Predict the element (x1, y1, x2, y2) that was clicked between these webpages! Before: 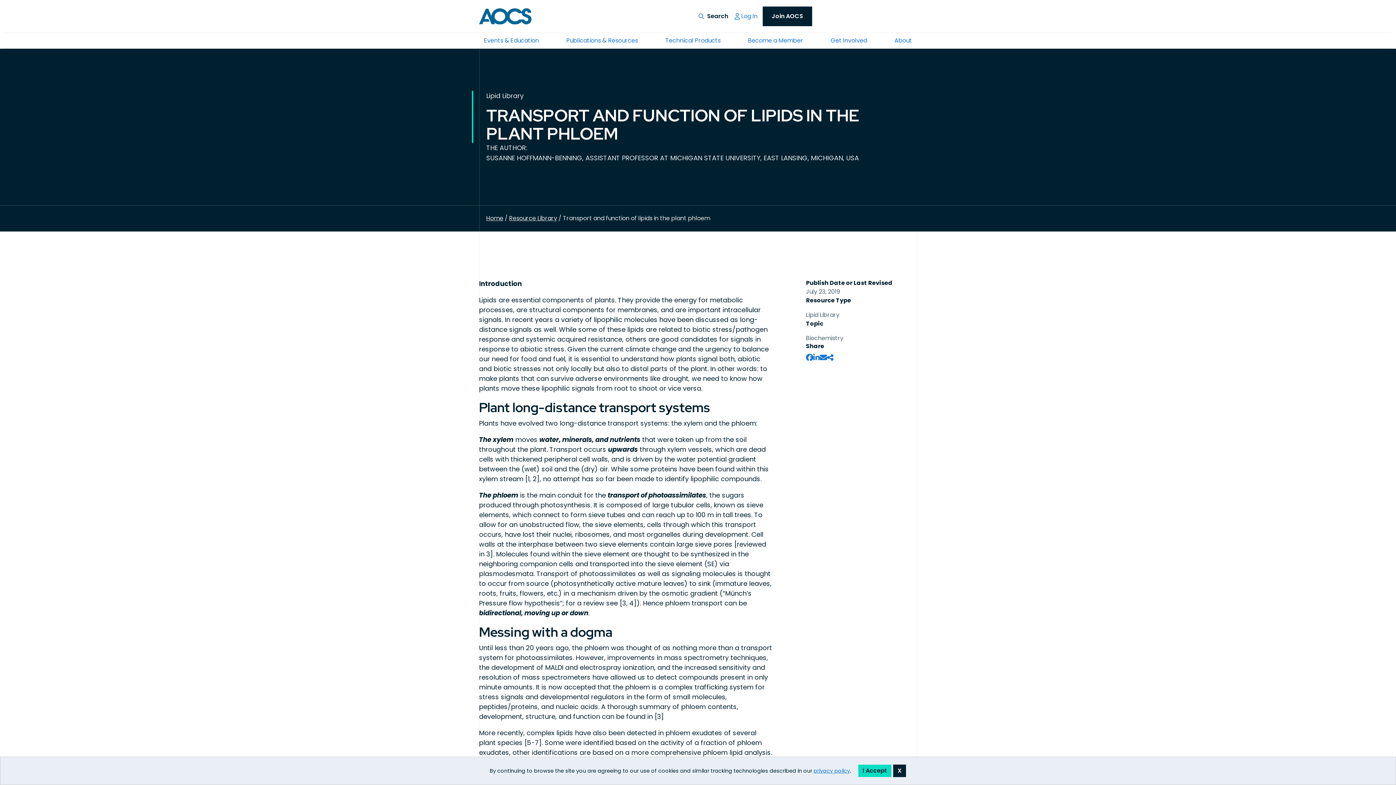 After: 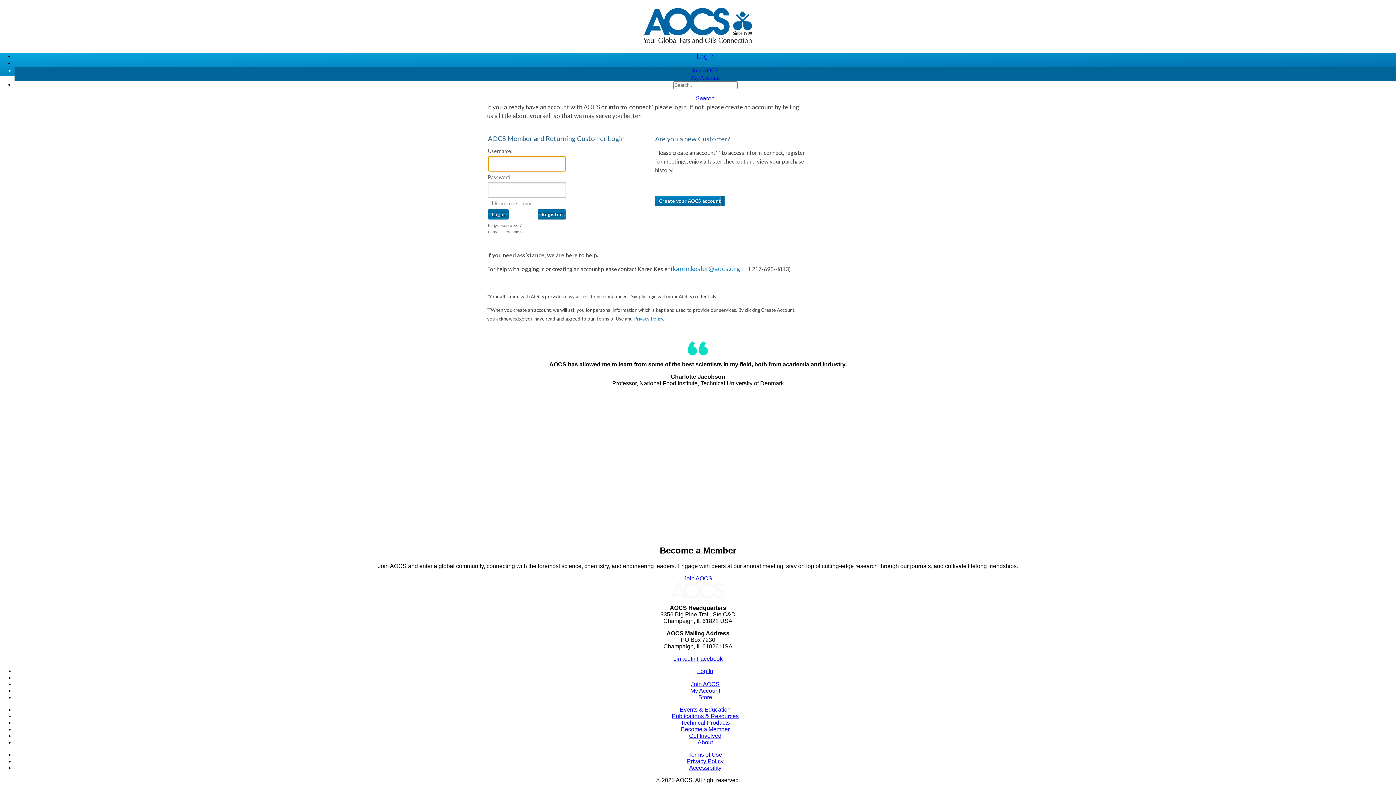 Action: bbox: (728, 7, 762, 25) label: Log In